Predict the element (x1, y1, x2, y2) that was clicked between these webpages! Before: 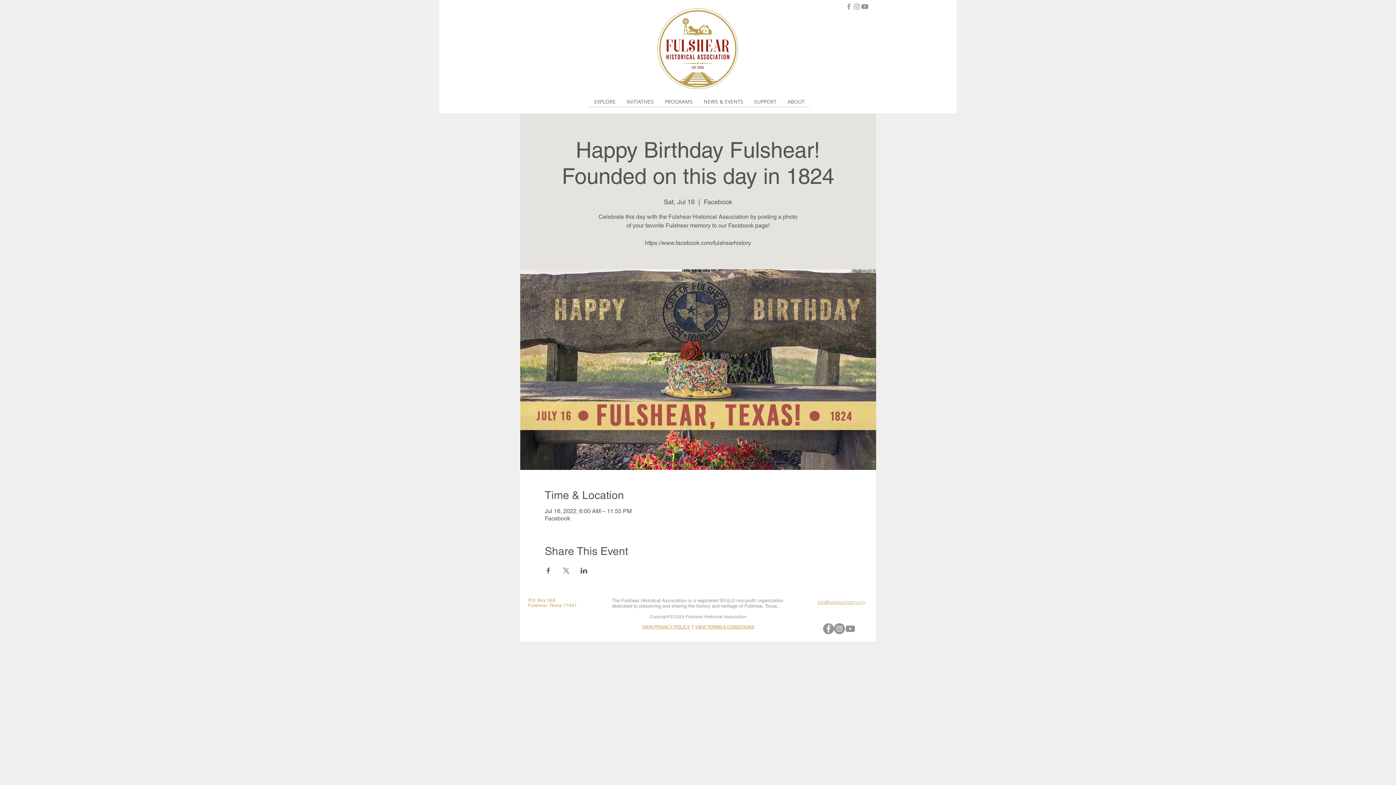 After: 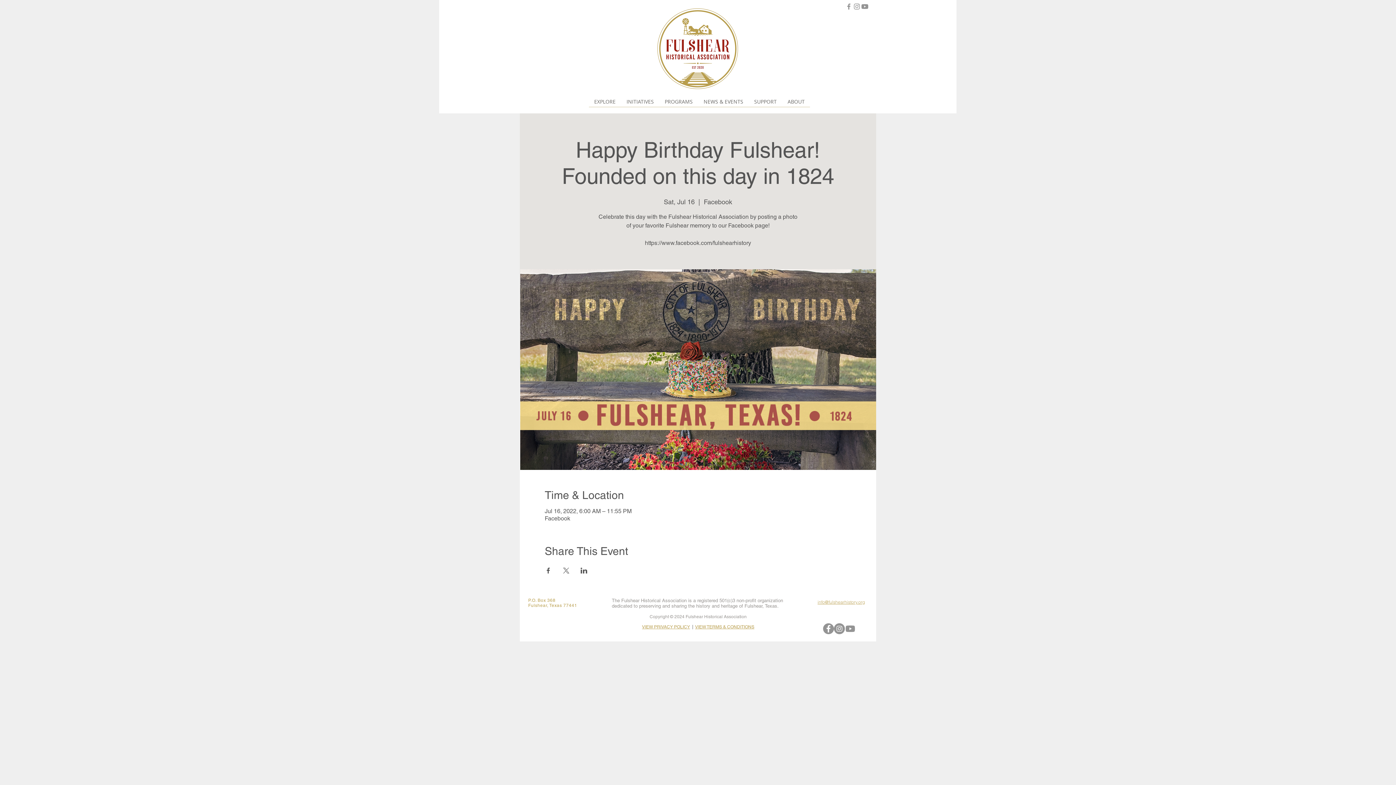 Action: label: Instagram bbox: (834, 623, 845, 634)